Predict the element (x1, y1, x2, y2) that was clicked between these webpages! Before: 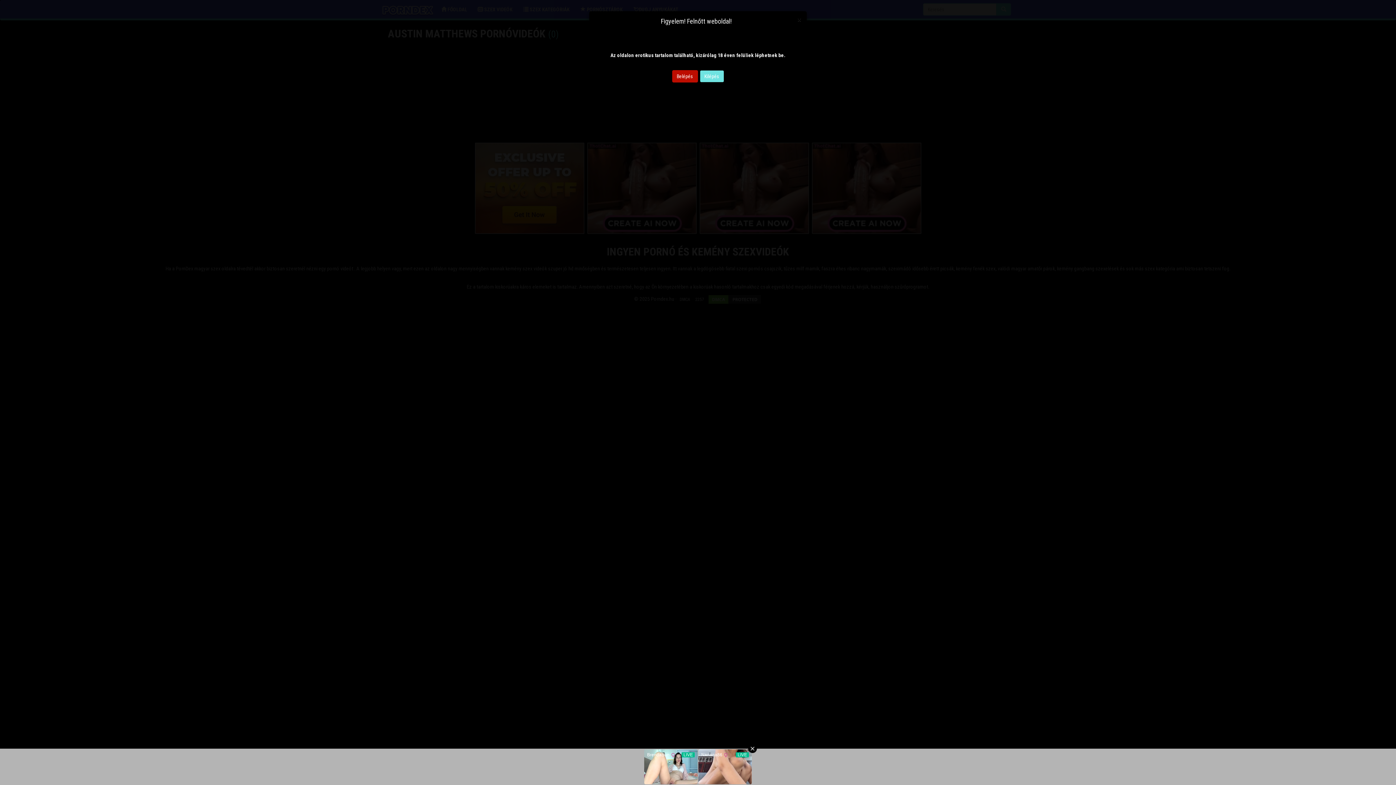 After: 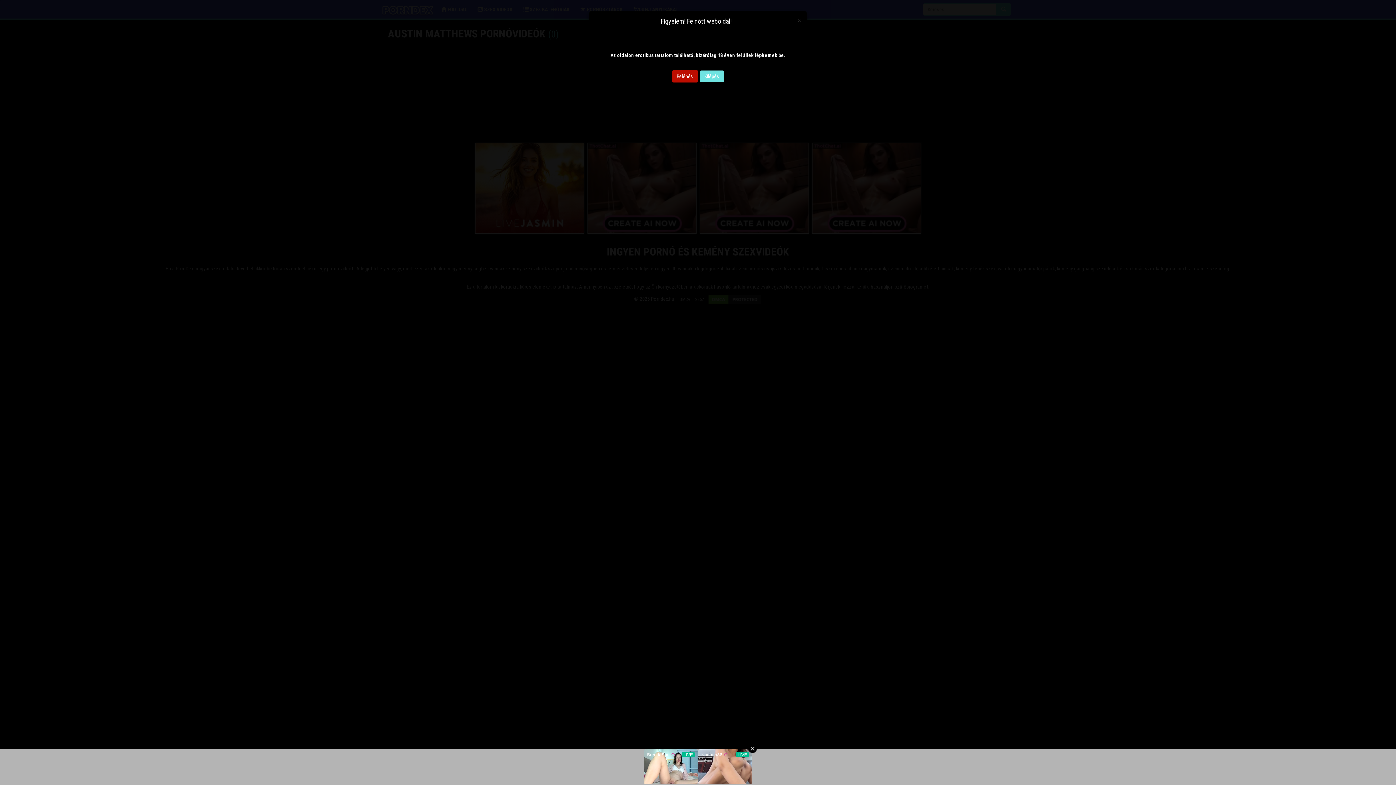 Action: label: Kilépés bbox: (699, 70, 724, 82)